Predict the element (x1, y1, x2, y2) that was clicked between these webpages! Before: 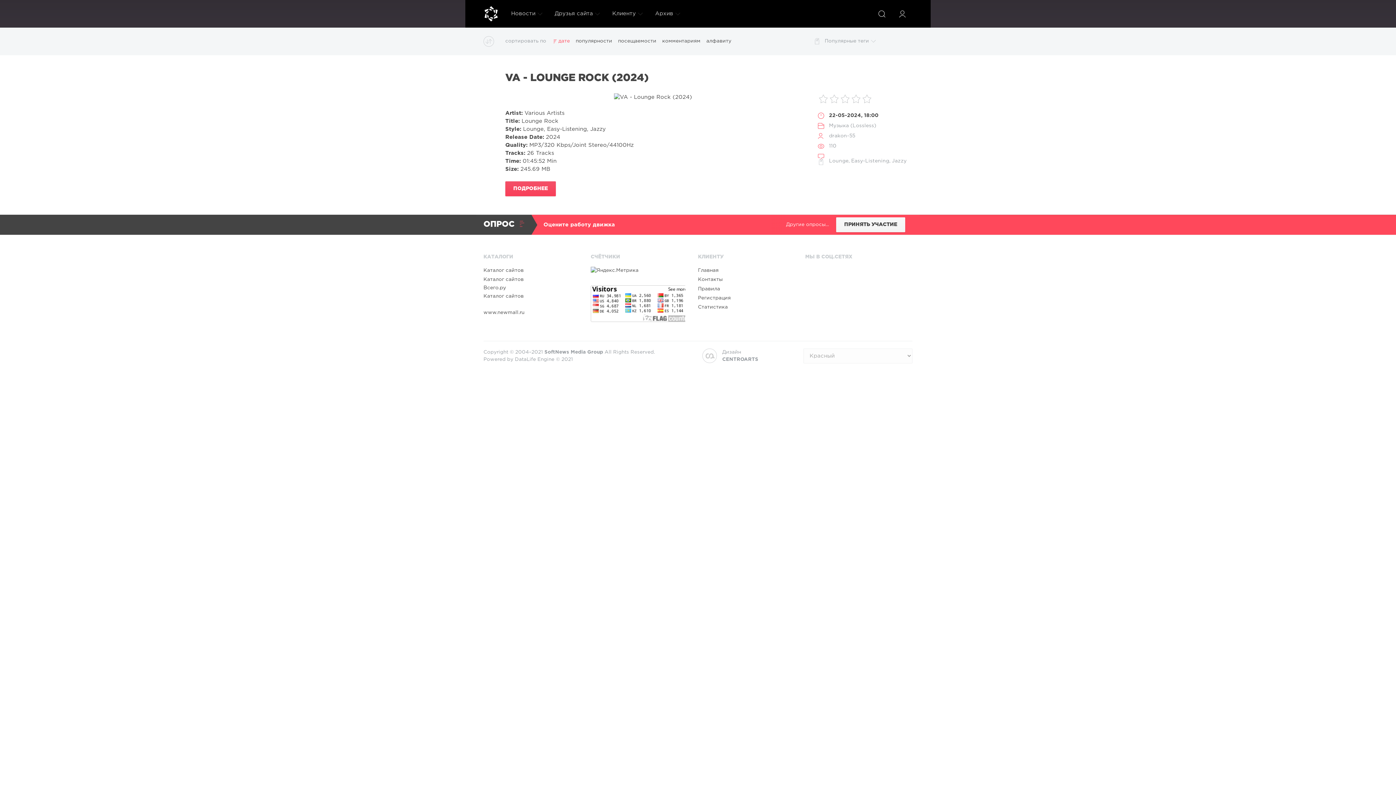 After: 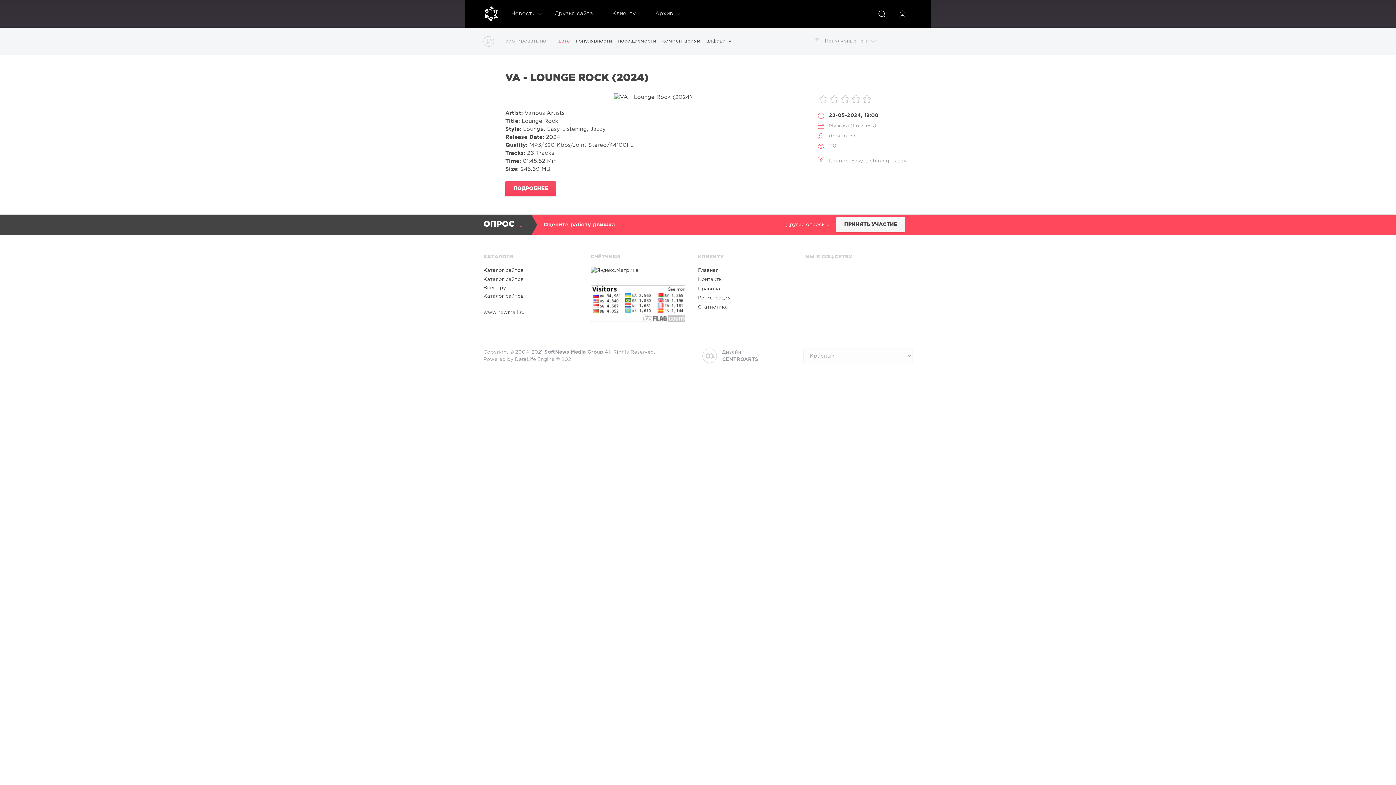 Action: bbox: (553, 38, 570, 43) label: дате